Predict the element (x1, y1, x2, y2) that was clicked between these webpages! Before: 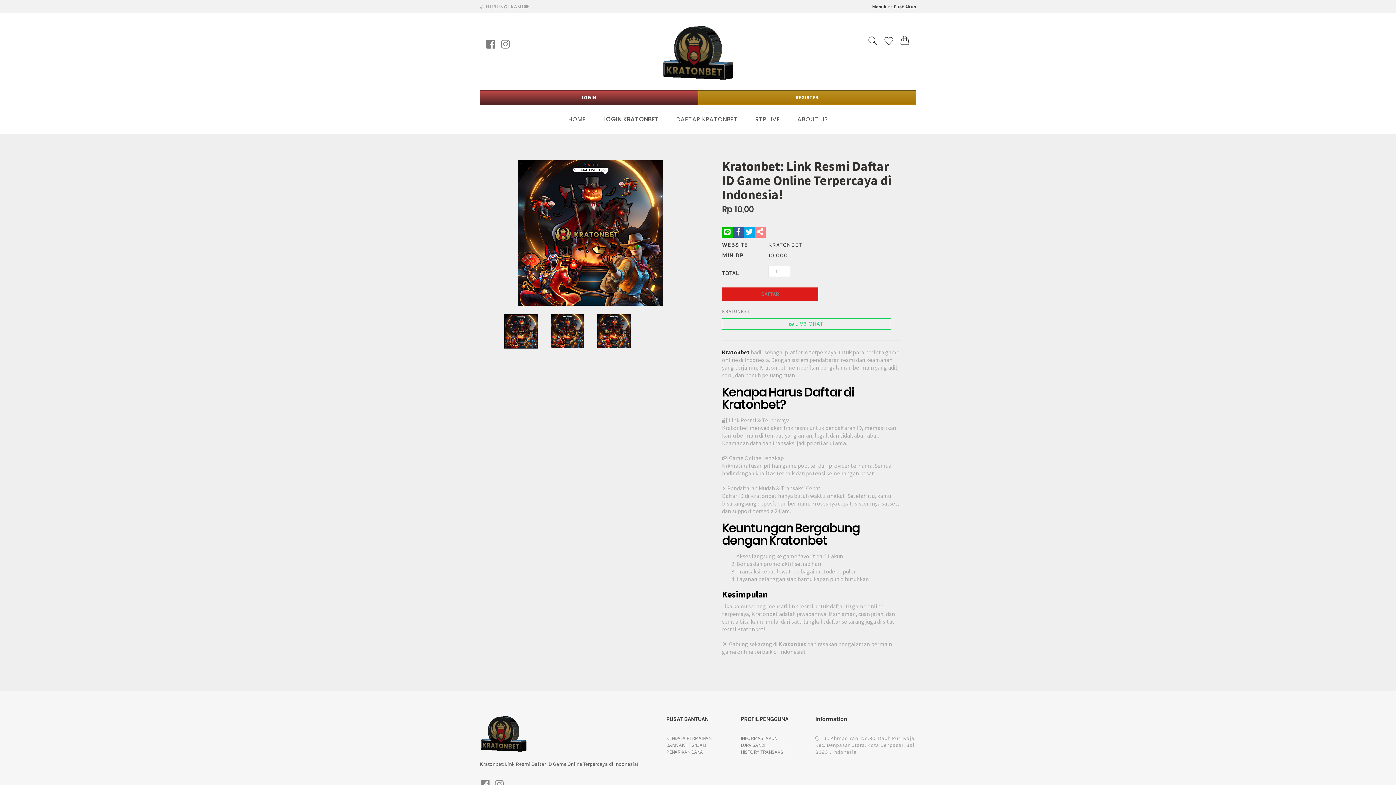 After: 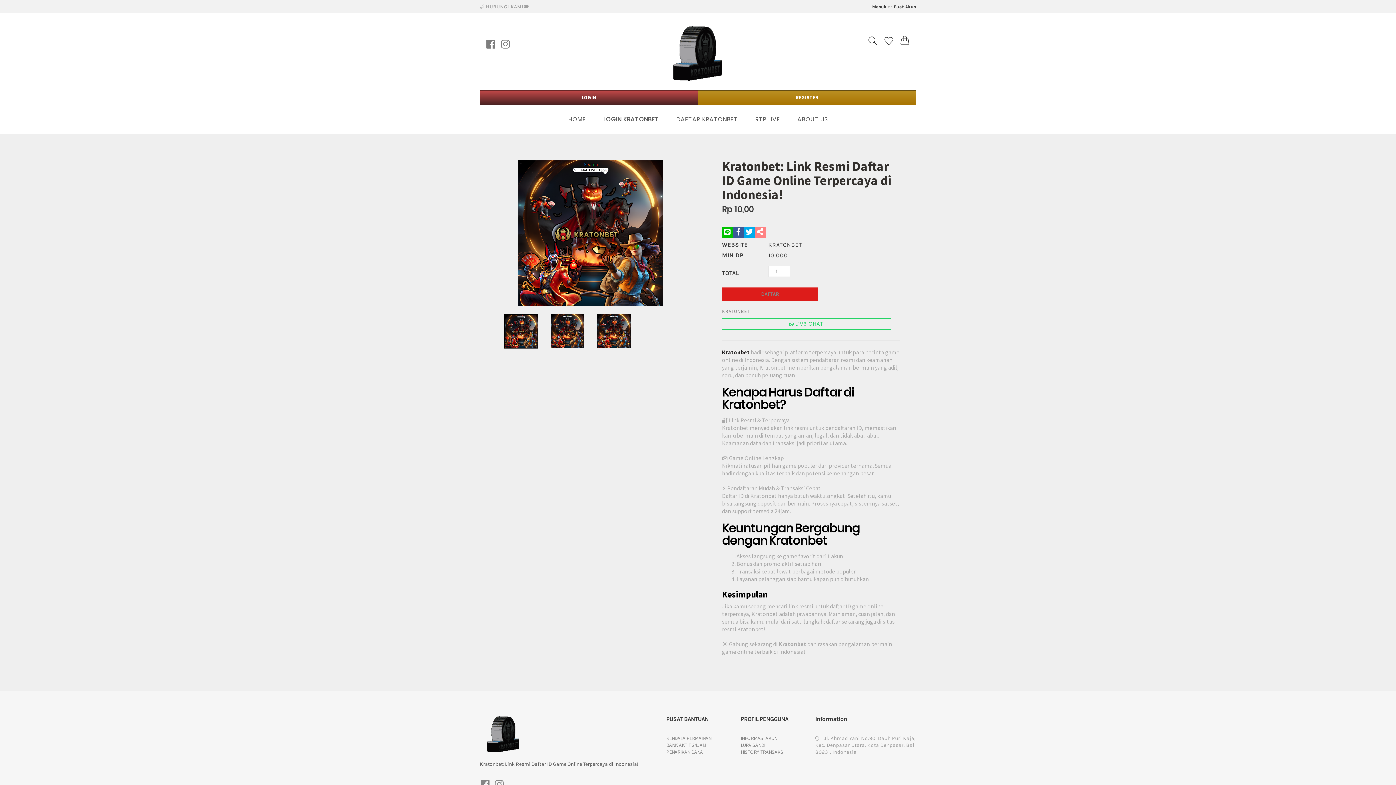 Action: bbox: (740, 742, 765, 748) label: LUPA SANDI